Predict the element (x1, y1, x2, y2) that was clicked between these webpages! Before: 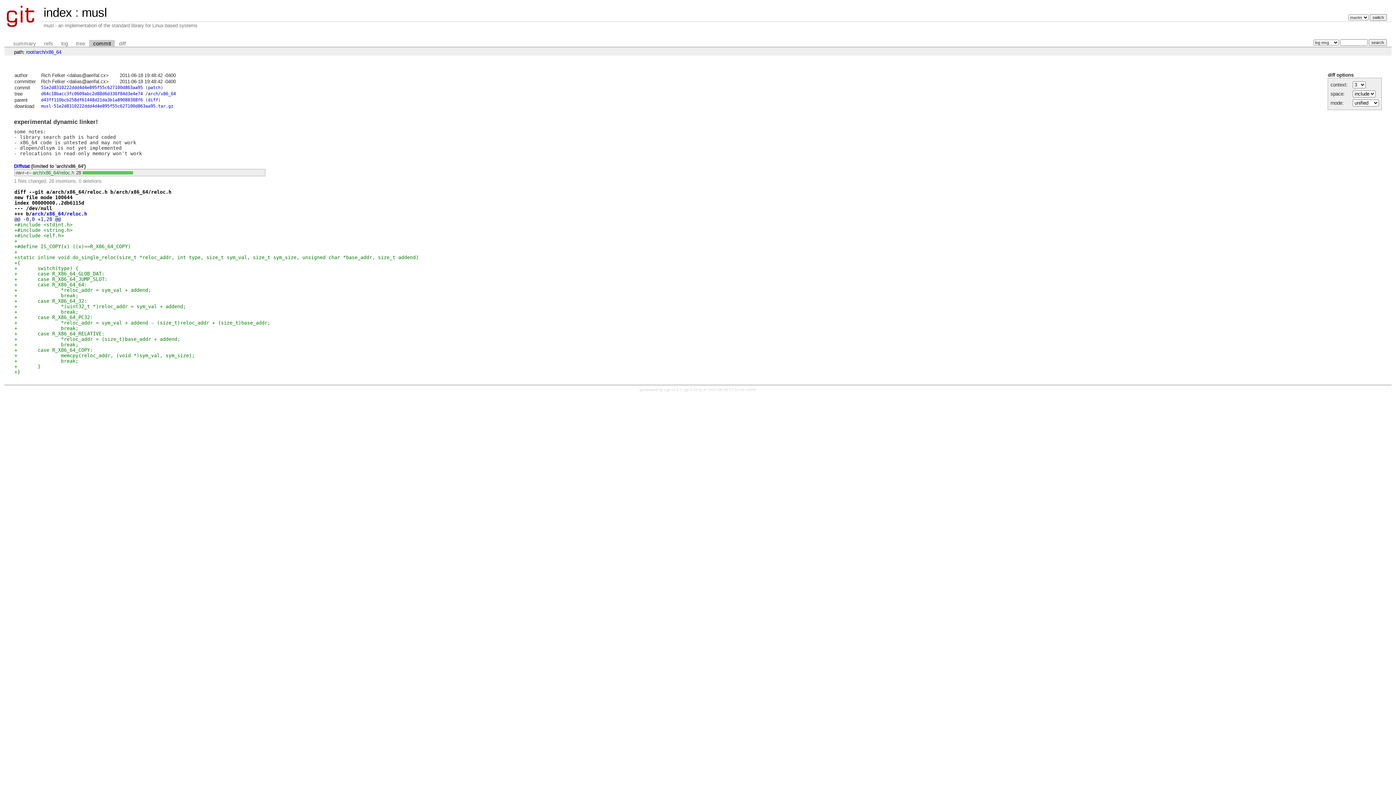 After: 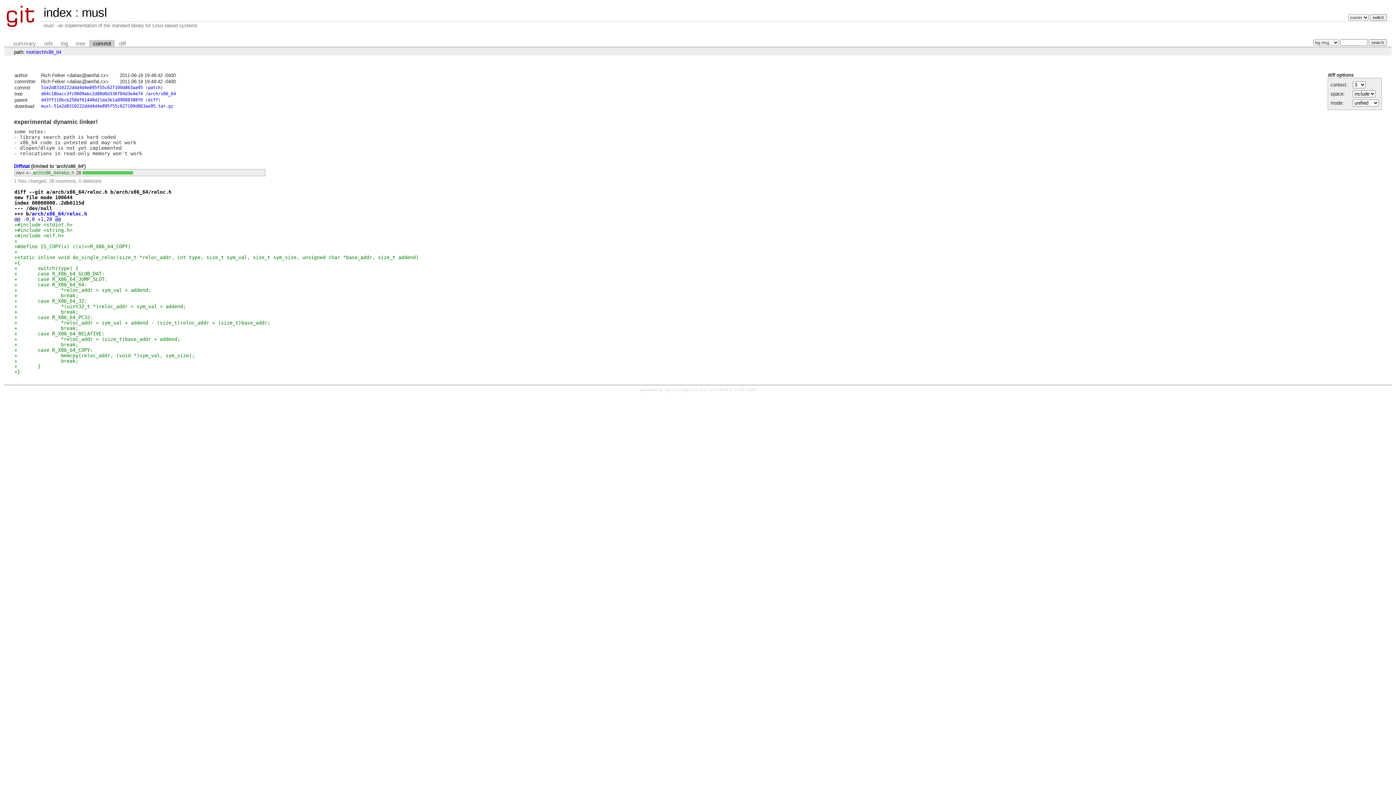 Action: bbox: (46, 49, 61, 54) label: x86_64